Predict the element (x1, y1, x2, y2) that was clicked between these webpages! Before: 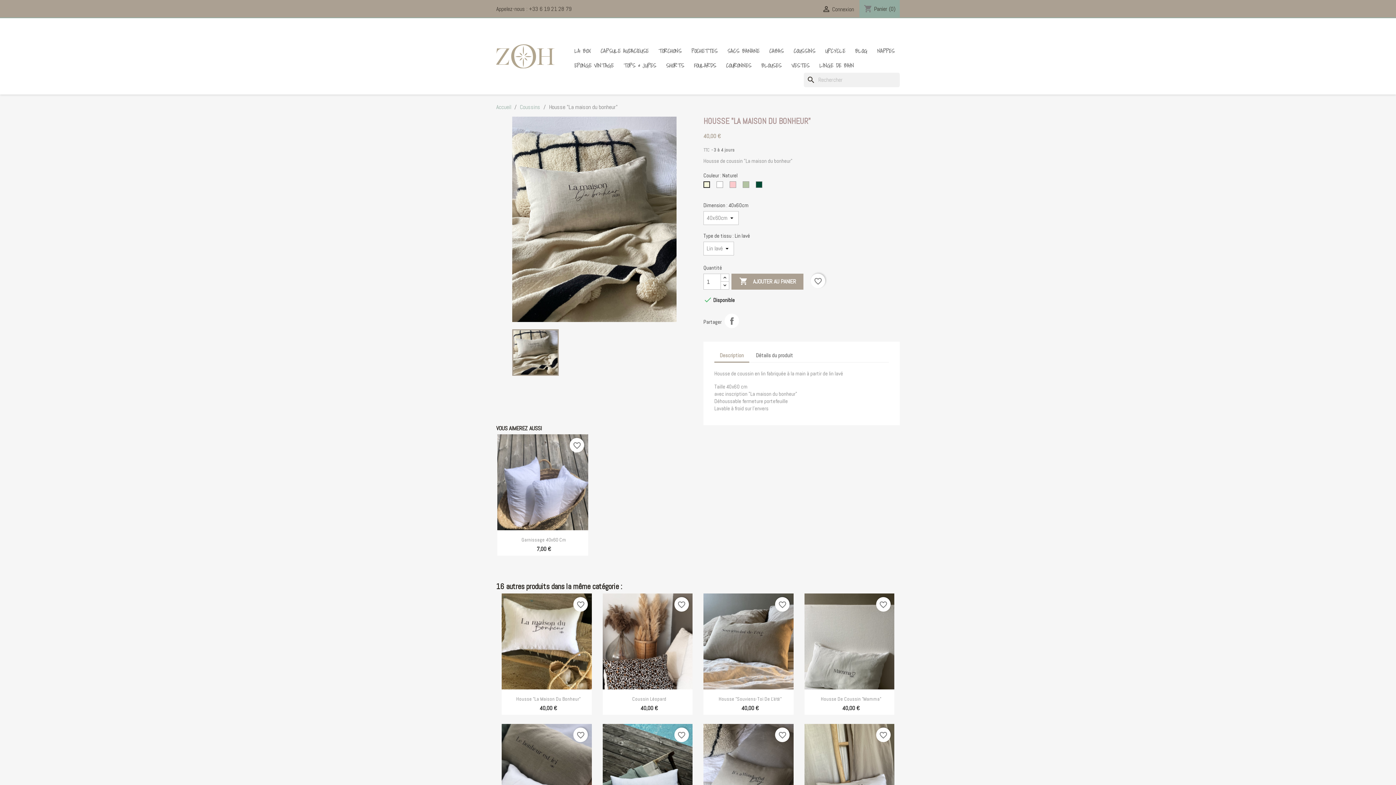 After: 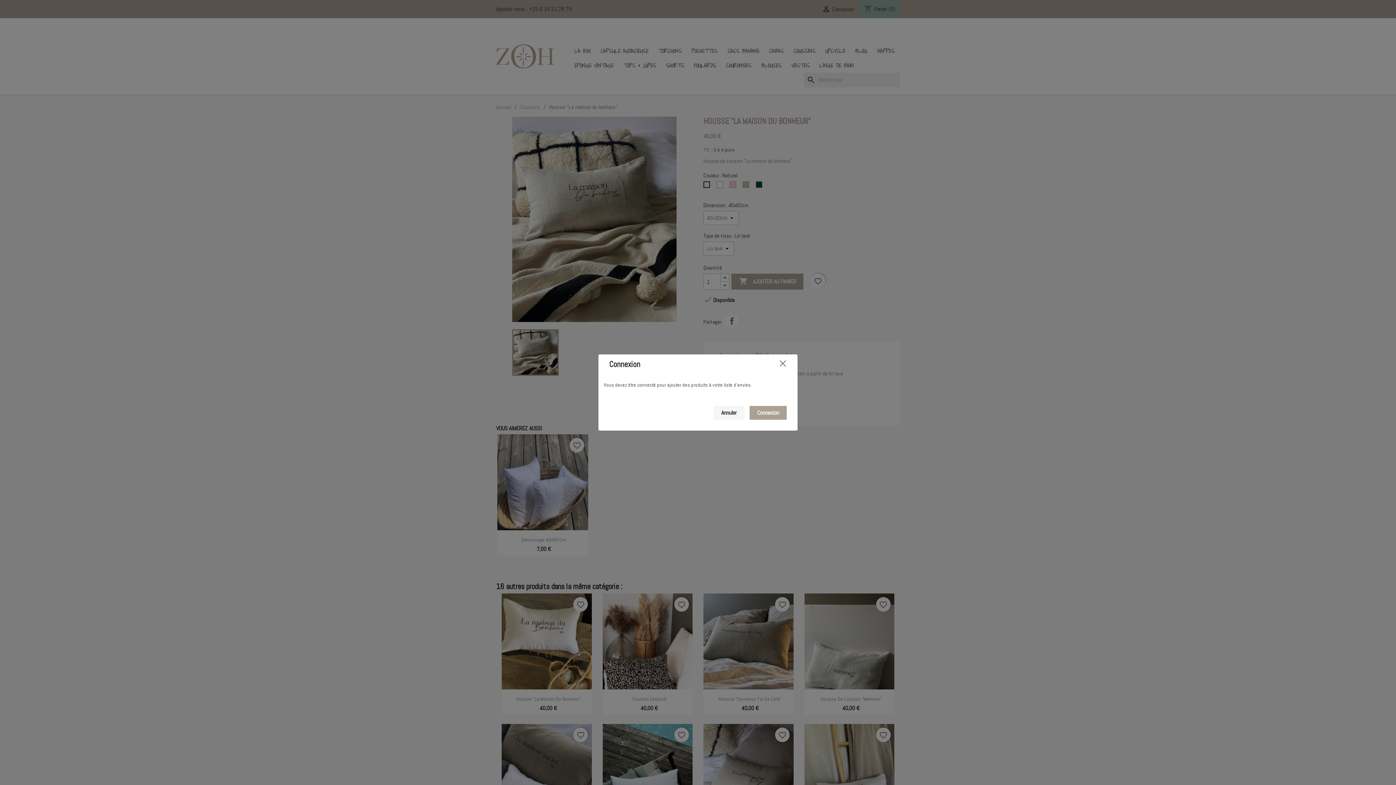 Action: label: favorite_border bbox: (876, 597, 890, 612)